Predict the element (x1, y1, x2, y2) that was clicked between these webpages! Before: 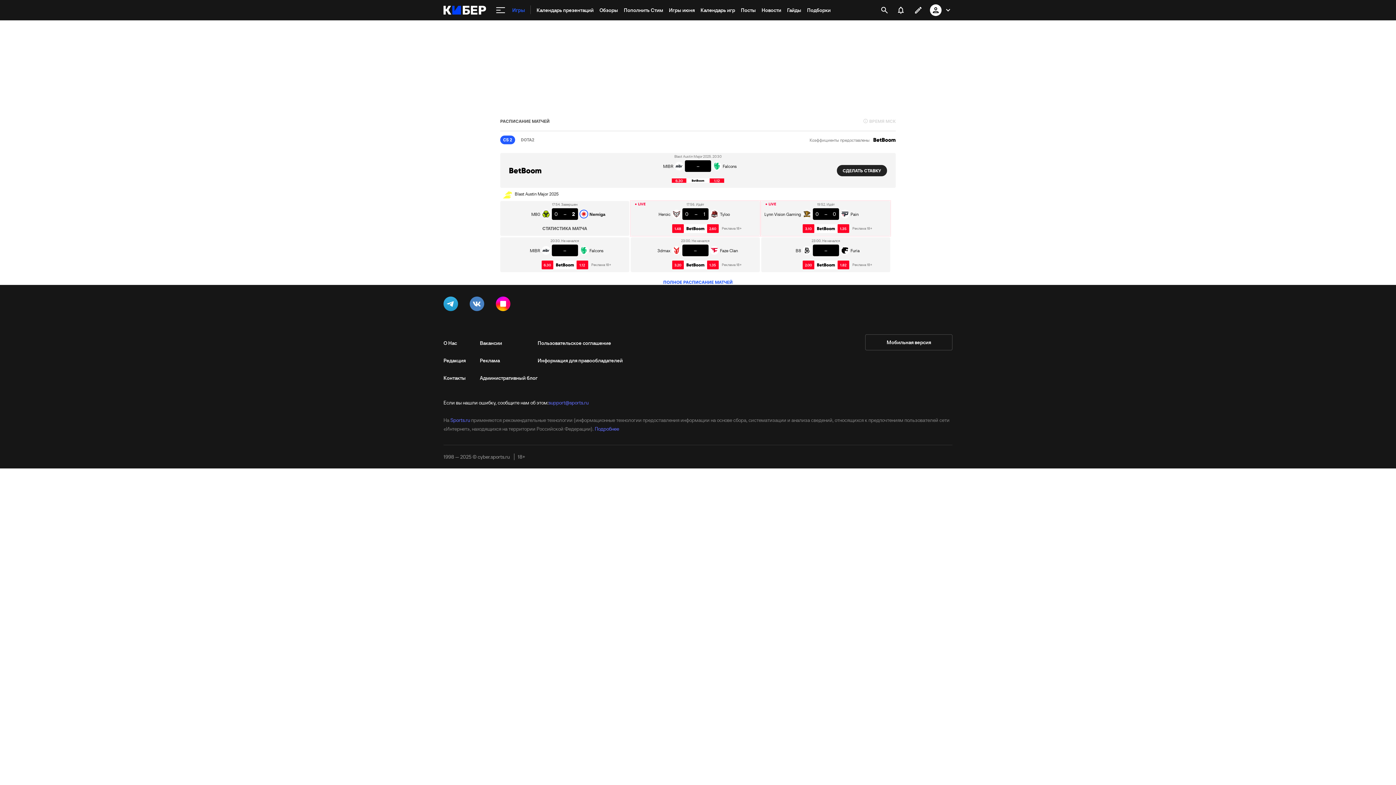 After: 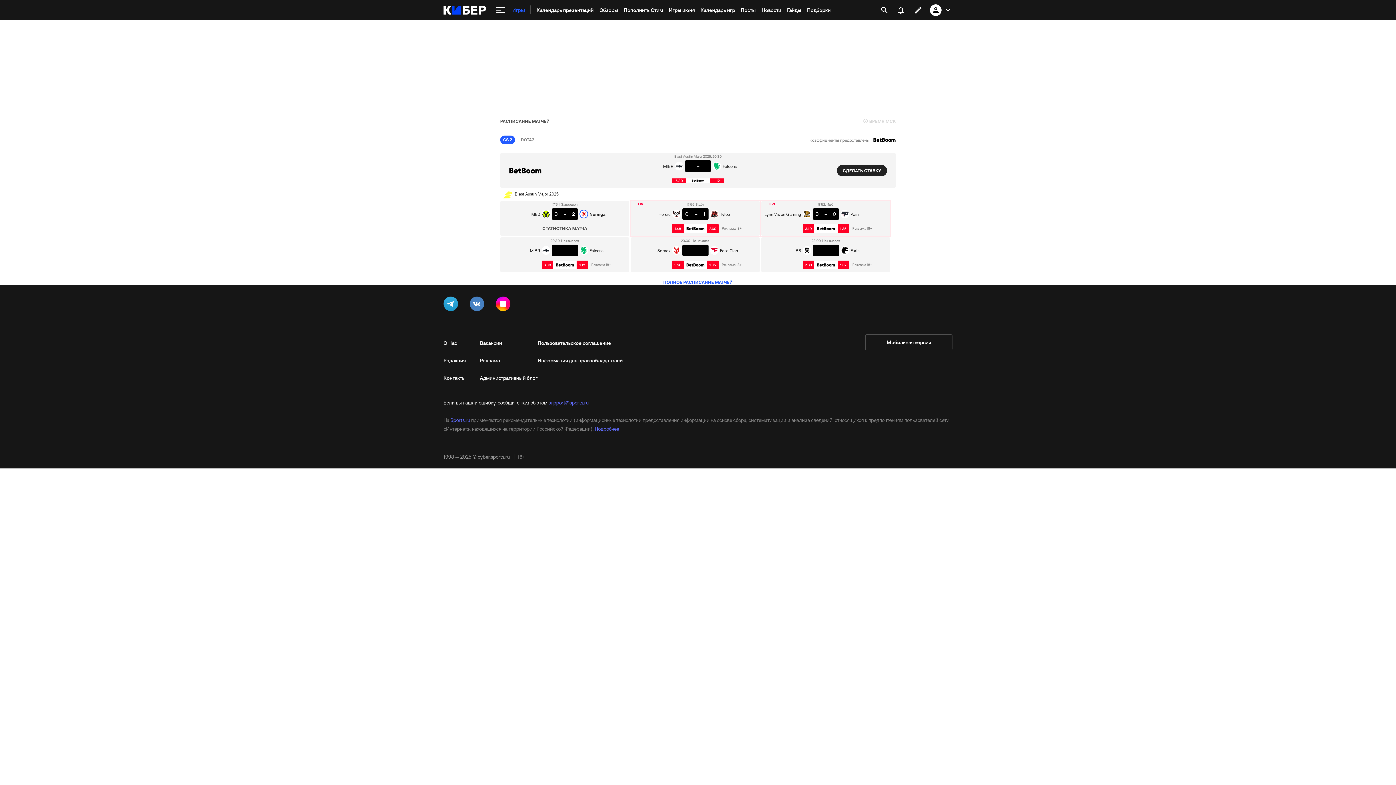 Action: label: уведомления bbox: (892, 1, 909, 18)